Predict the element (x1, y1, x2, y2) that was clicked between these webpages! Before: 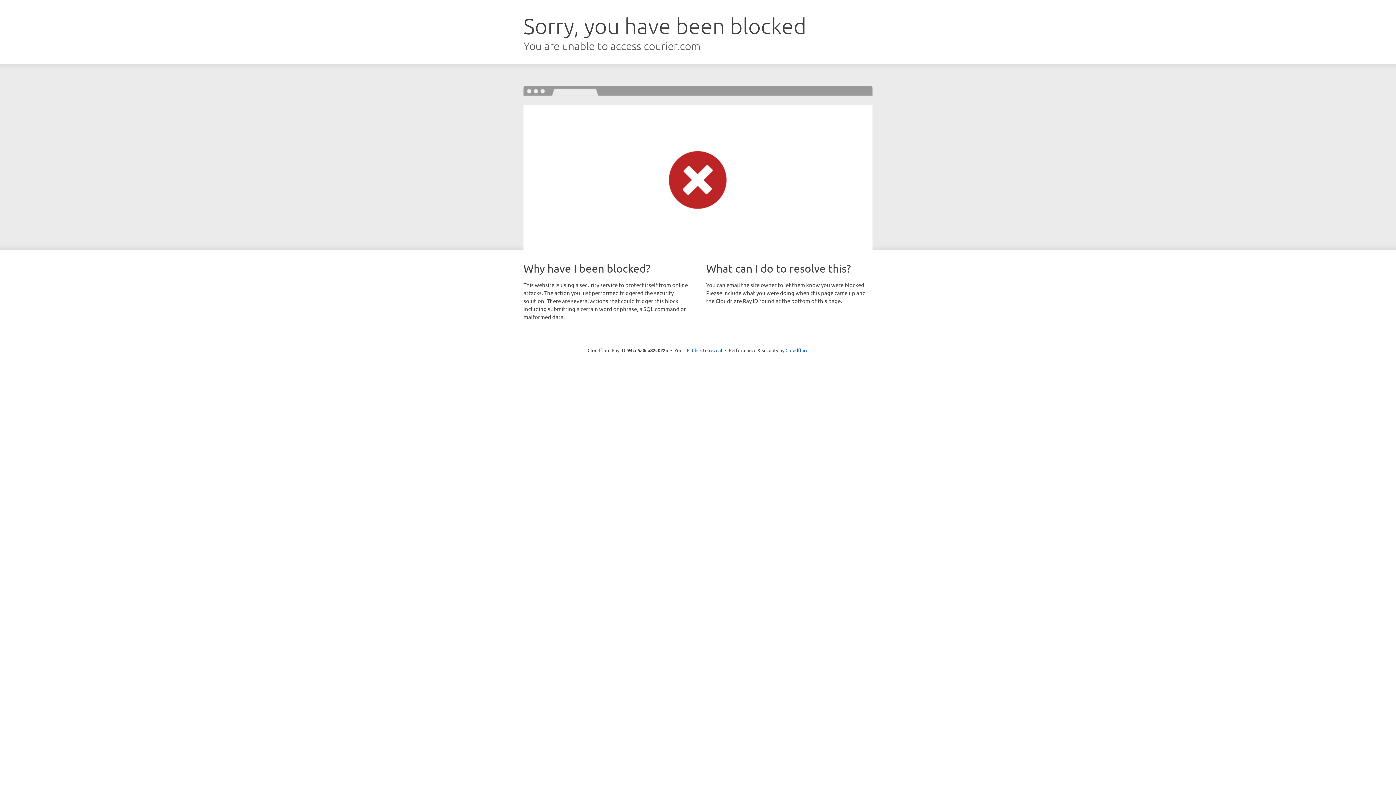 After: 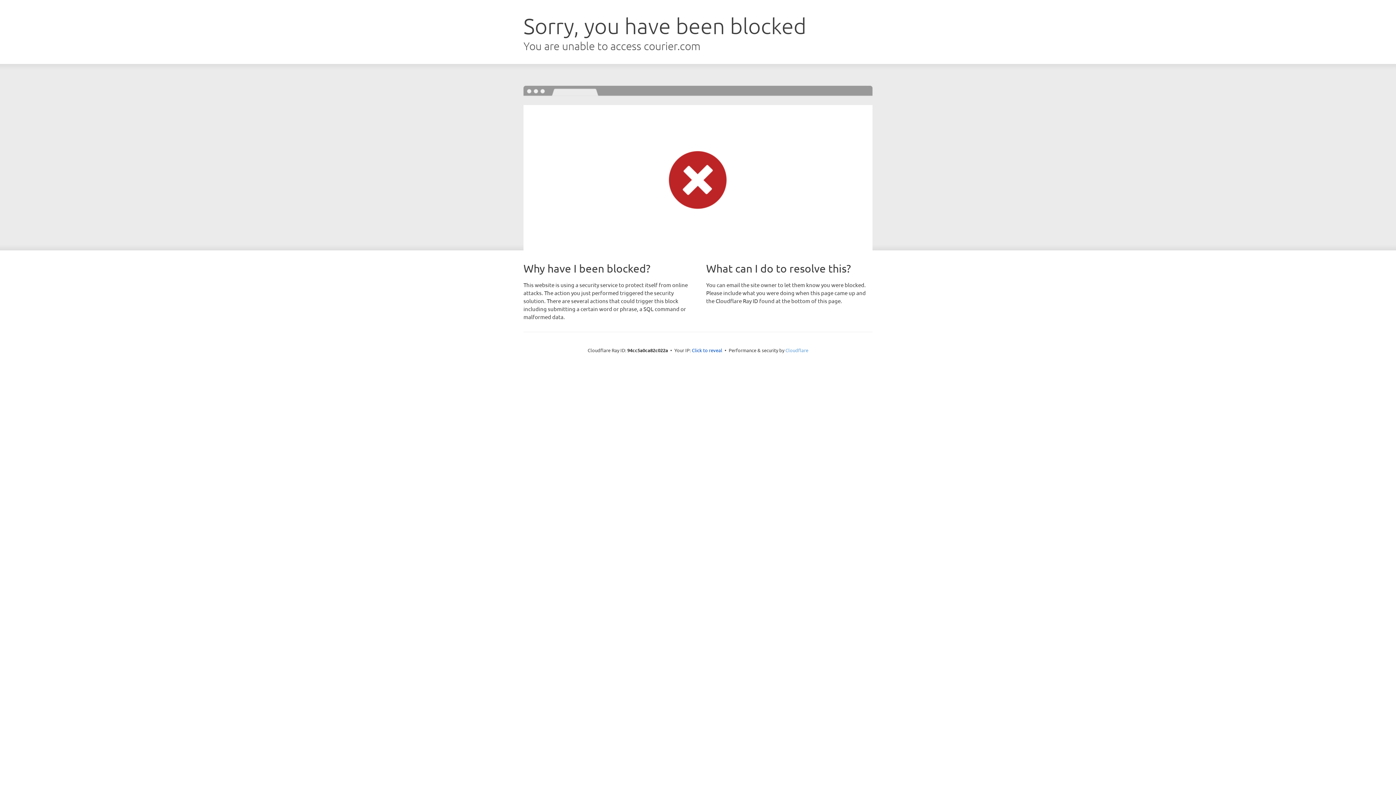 Action: bbox: (785, 347, 808, 353) label: Cloudflare